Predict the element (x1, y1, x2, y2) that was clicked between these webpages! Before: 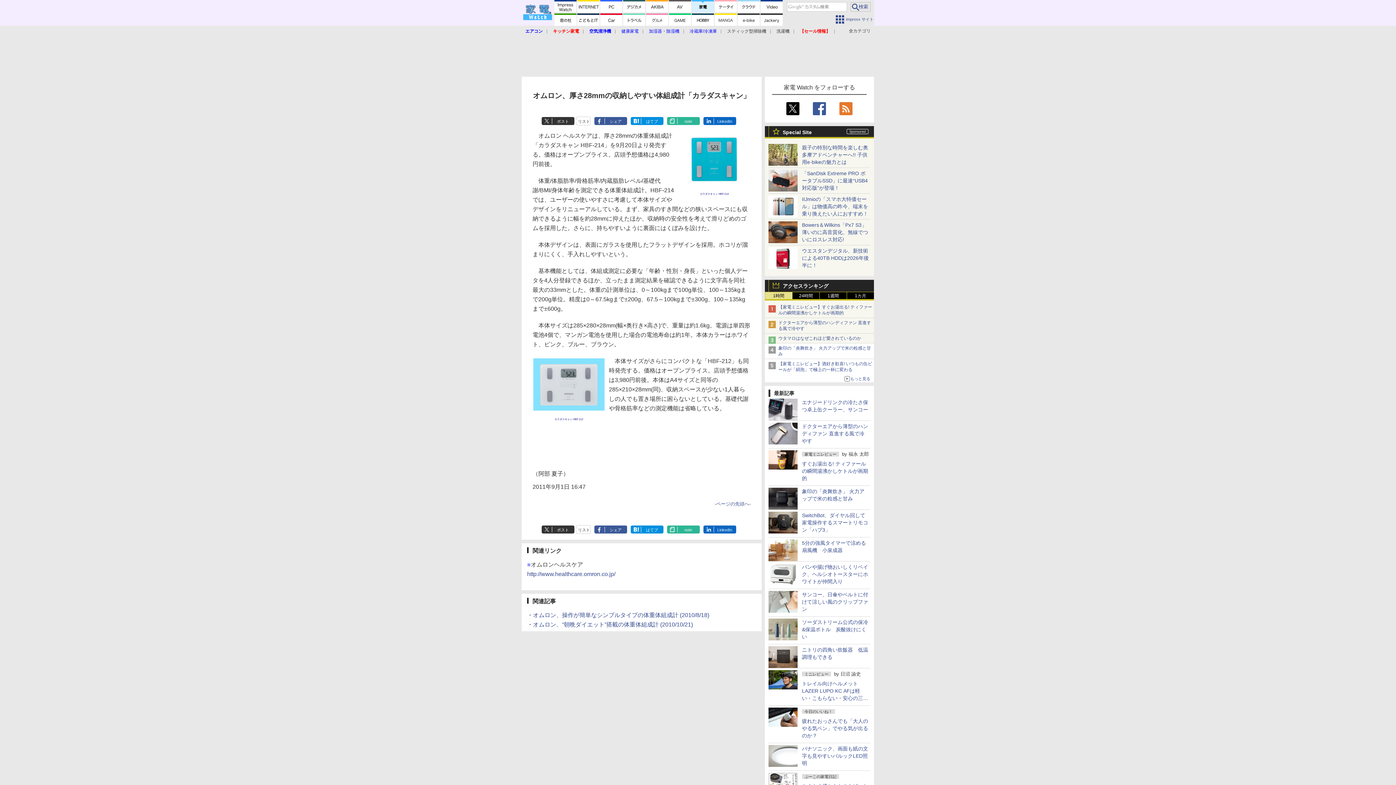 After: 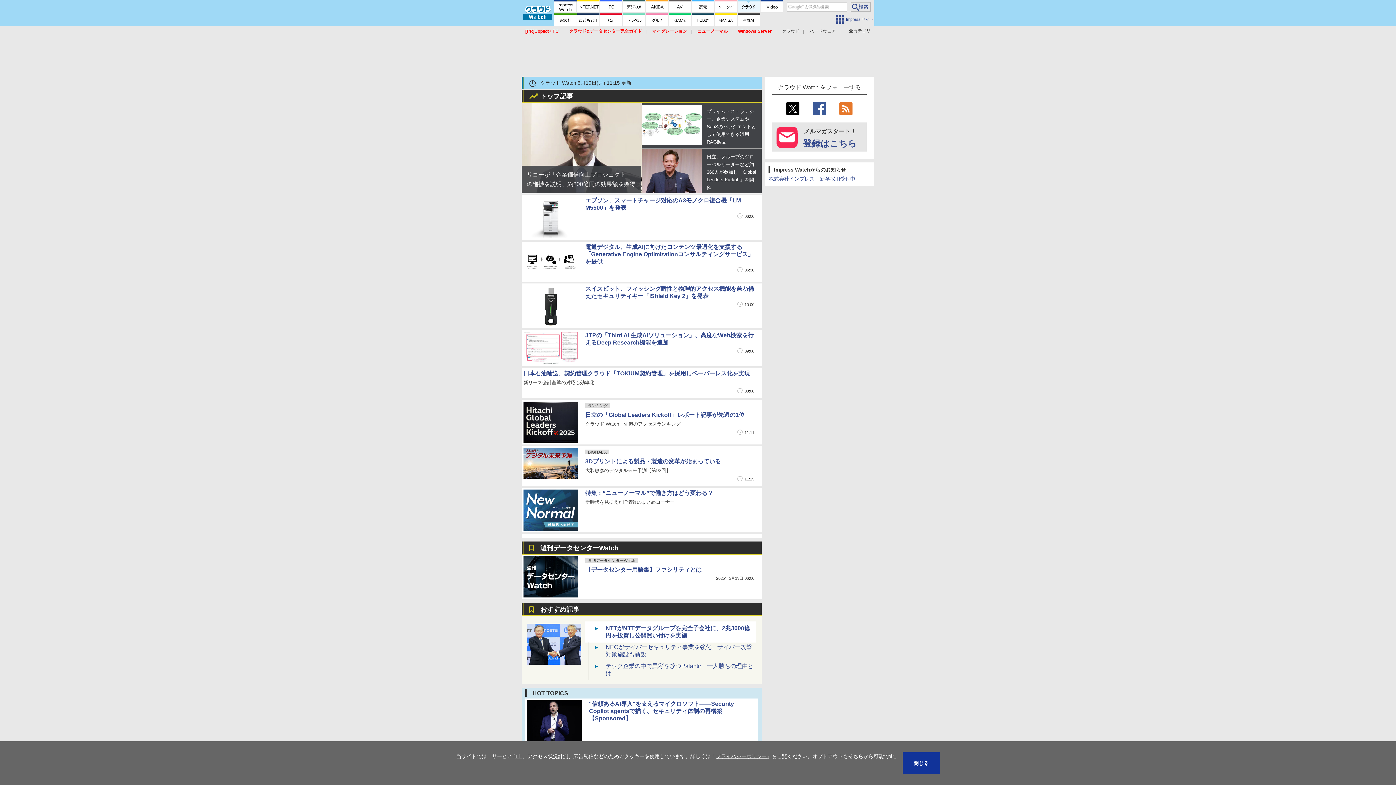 Action: bbox: (737, 0, 760, 12)